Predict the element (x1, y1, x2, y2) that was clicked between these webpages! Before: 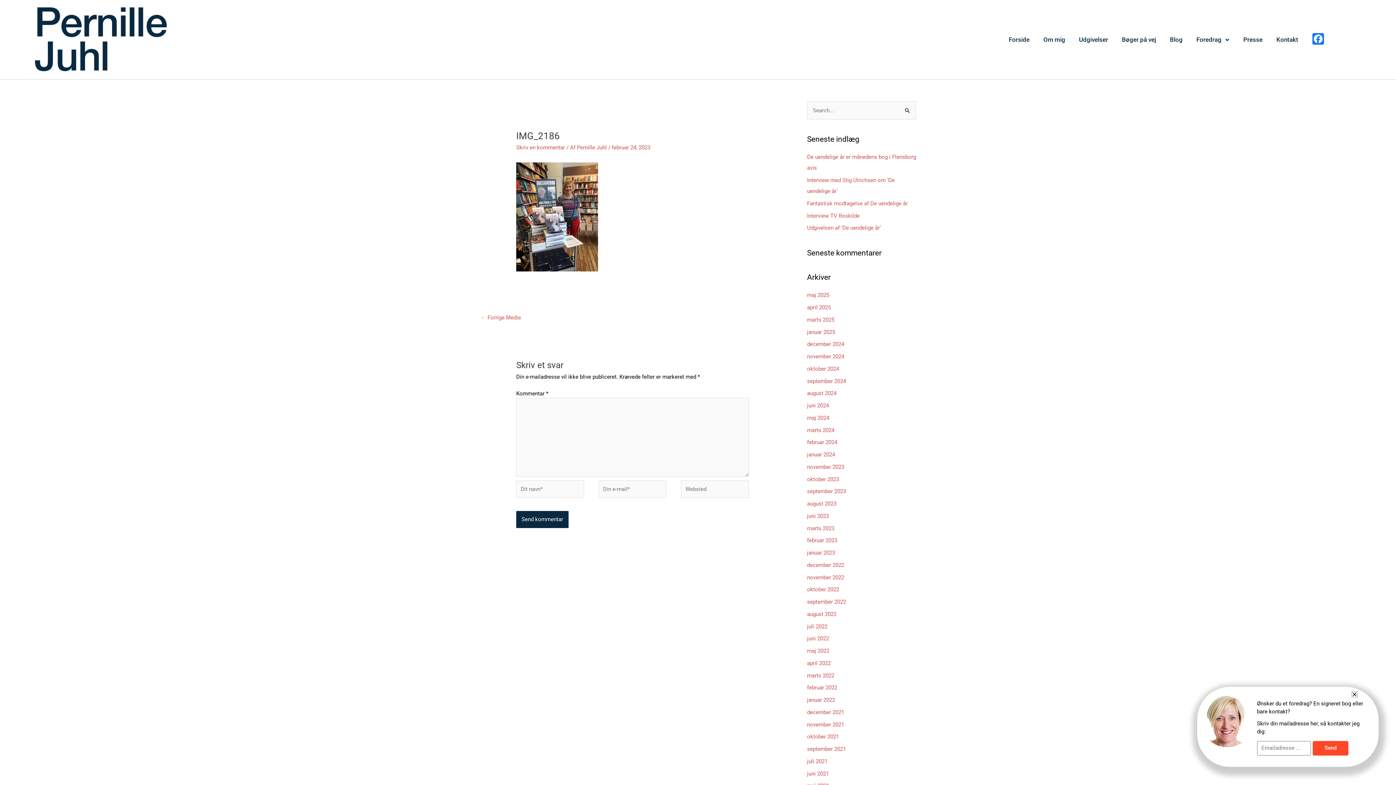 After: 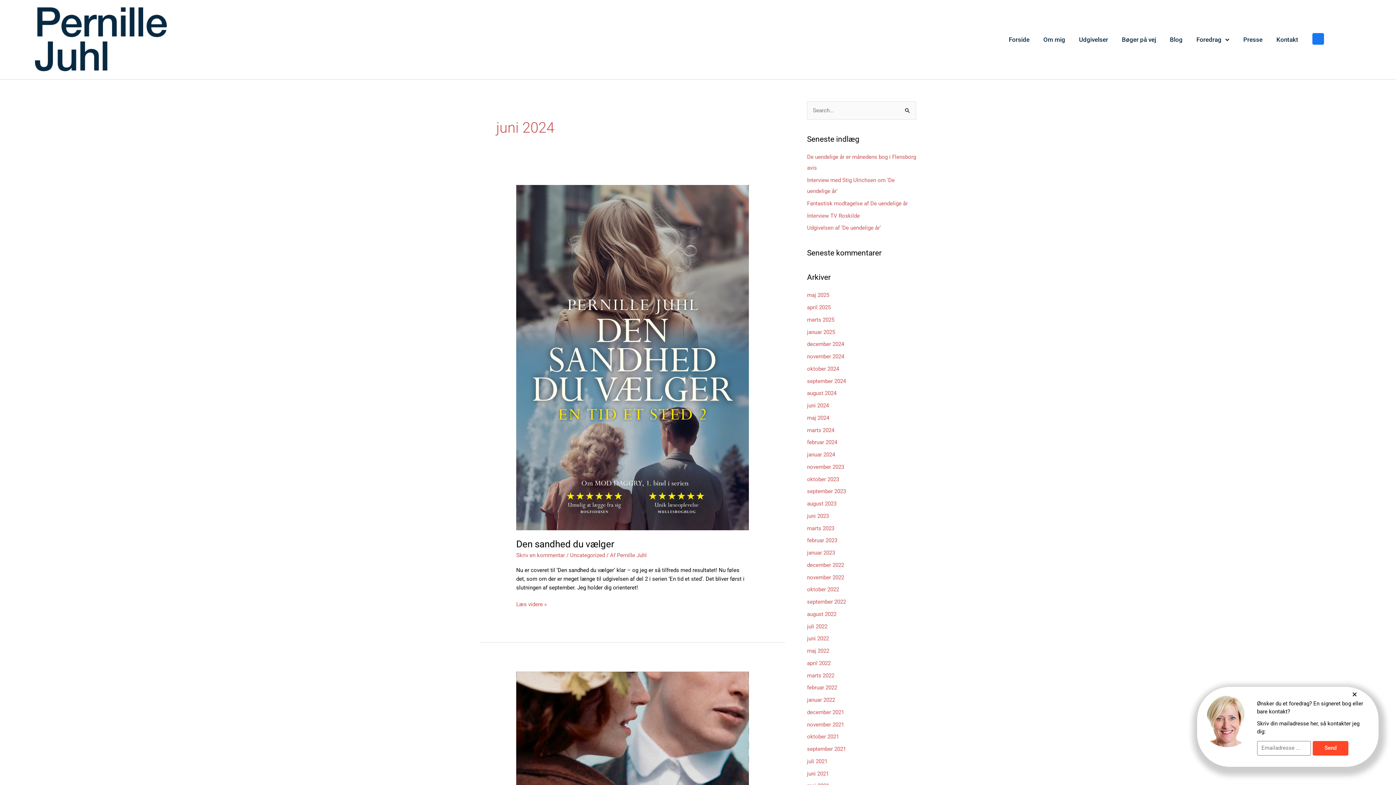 Action: bbox: (807, 402, 829, 409) label: juni 2024